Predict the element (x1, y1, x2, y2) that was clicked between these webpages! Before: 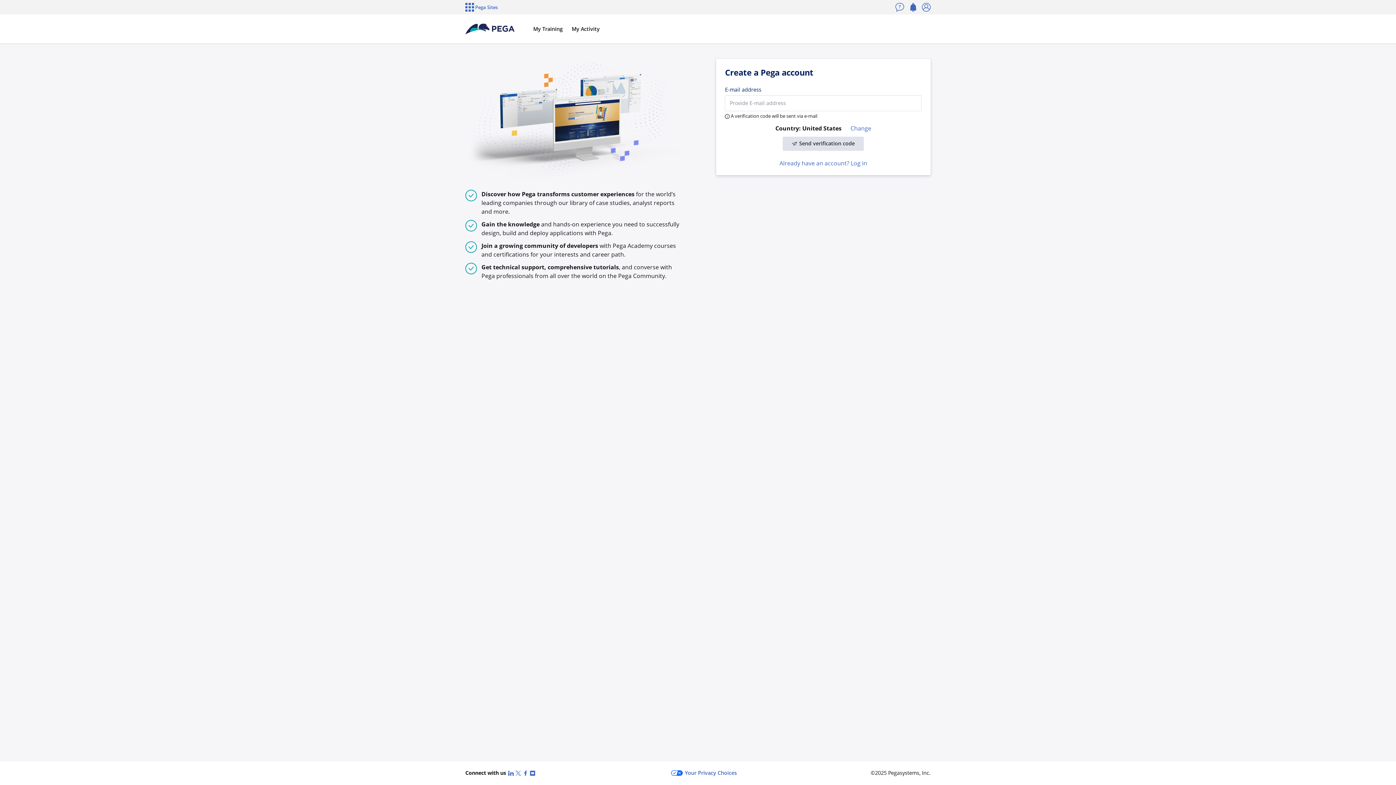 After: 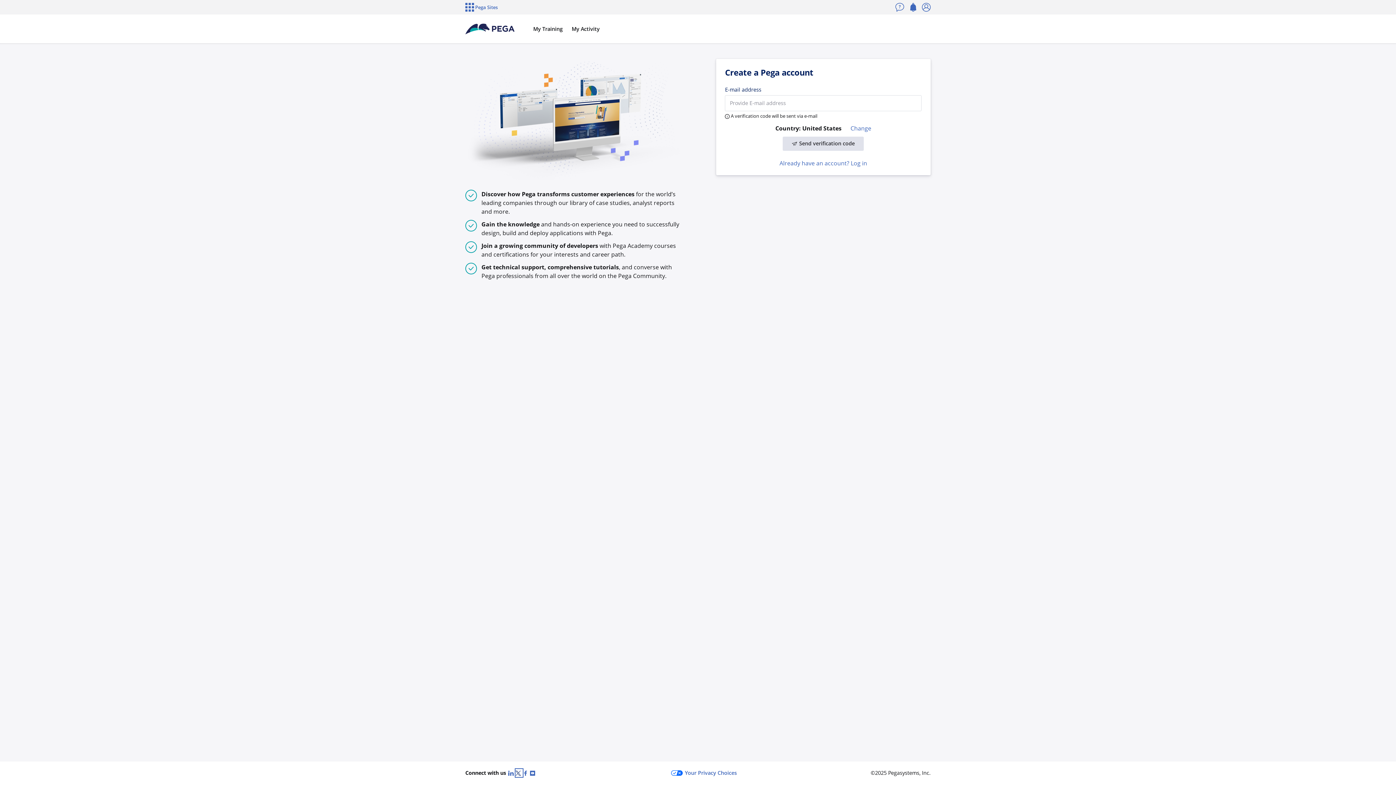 Action: bbox: (515, 769, 522, 777) label: X (Twitter)